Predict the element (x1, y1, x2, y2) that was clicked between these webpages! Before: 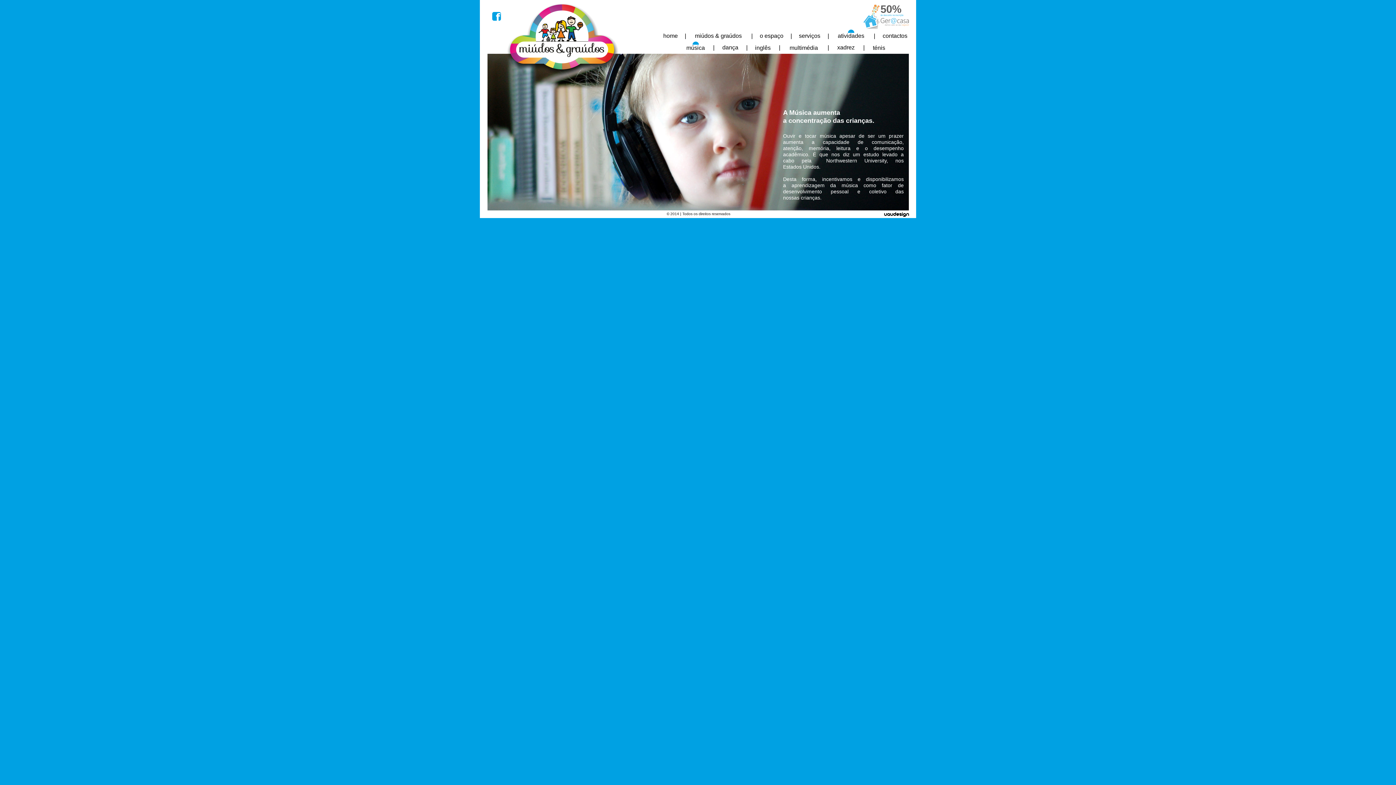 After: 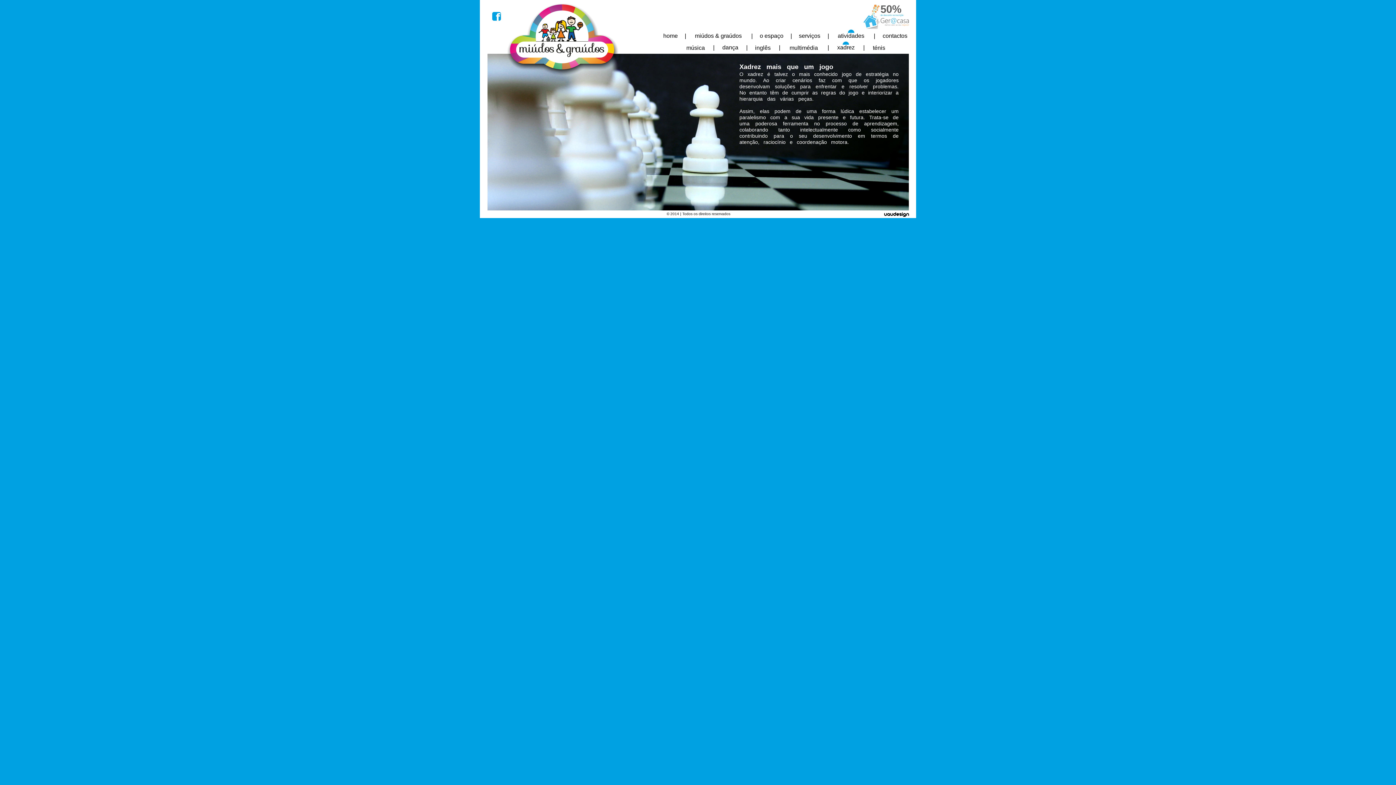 Action: bbox: (837, 44, 854, 50) label: xadrez